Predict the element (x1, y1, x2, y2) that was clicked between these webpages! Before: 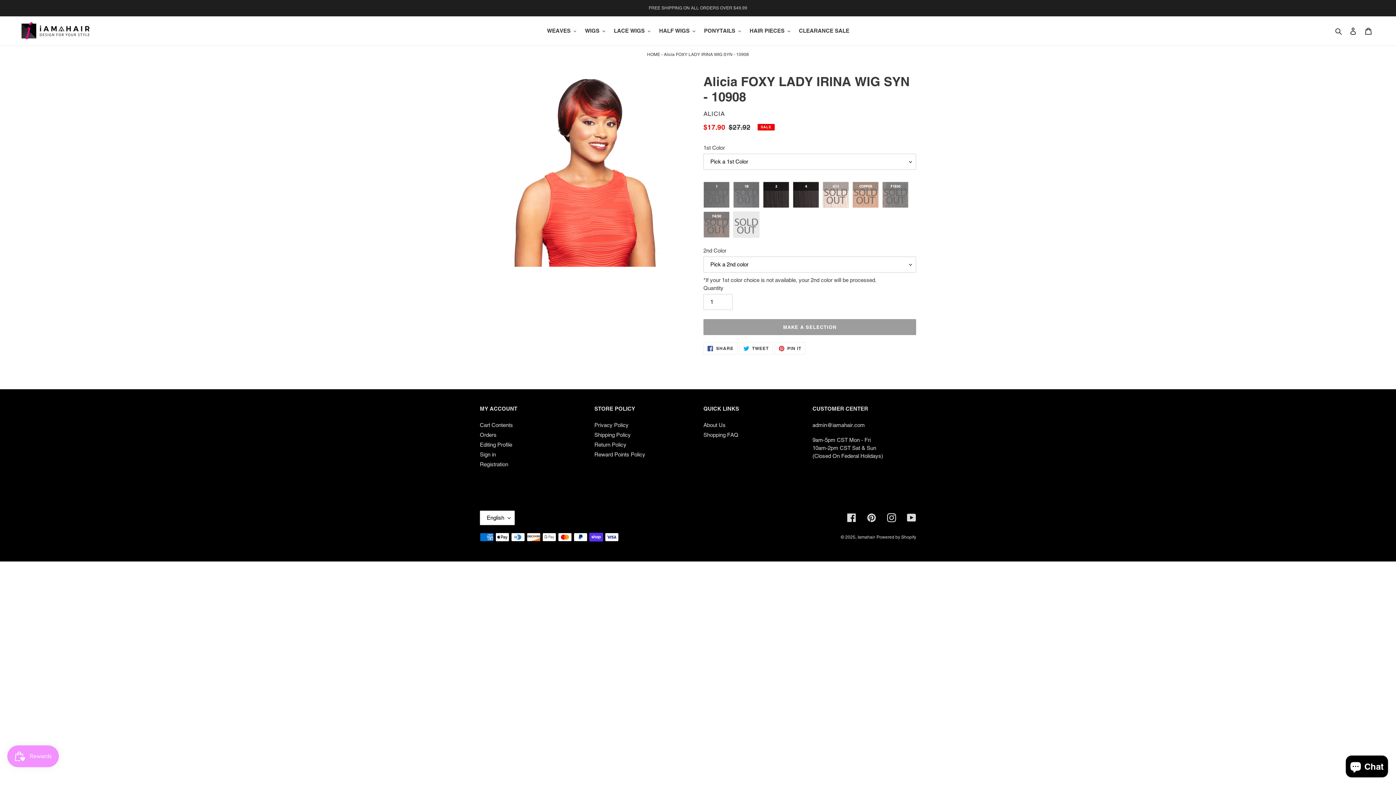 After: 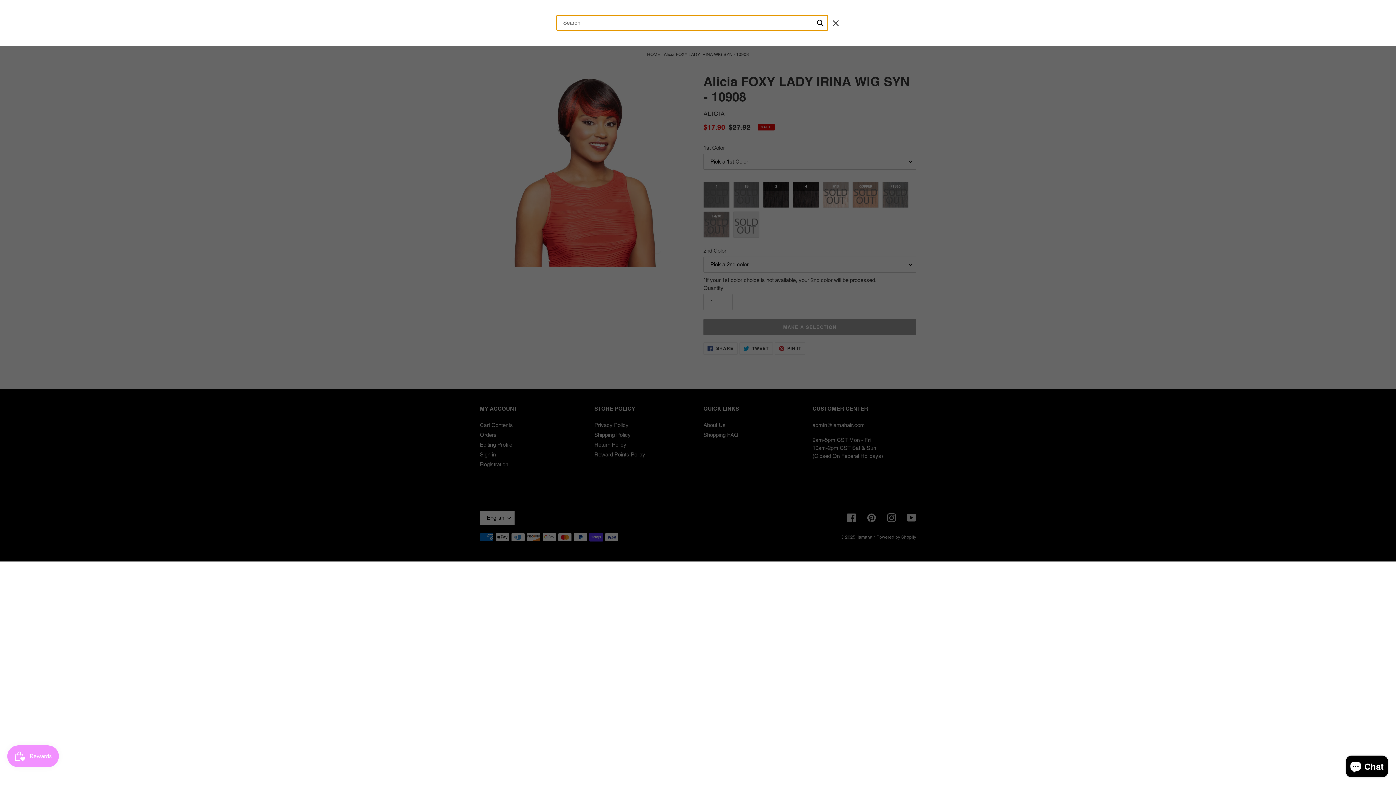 Action: bbox: (1333, 26, 1345, 35) label: Search